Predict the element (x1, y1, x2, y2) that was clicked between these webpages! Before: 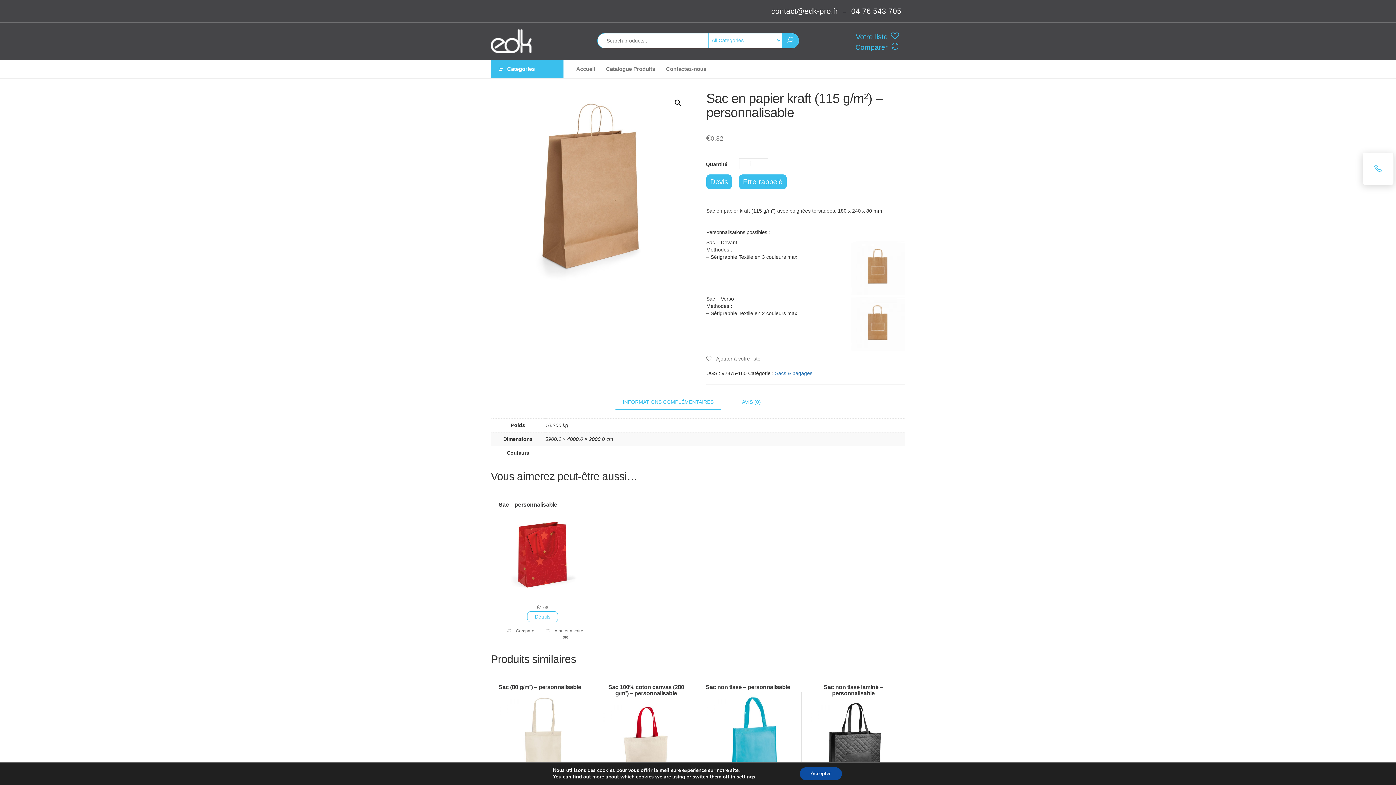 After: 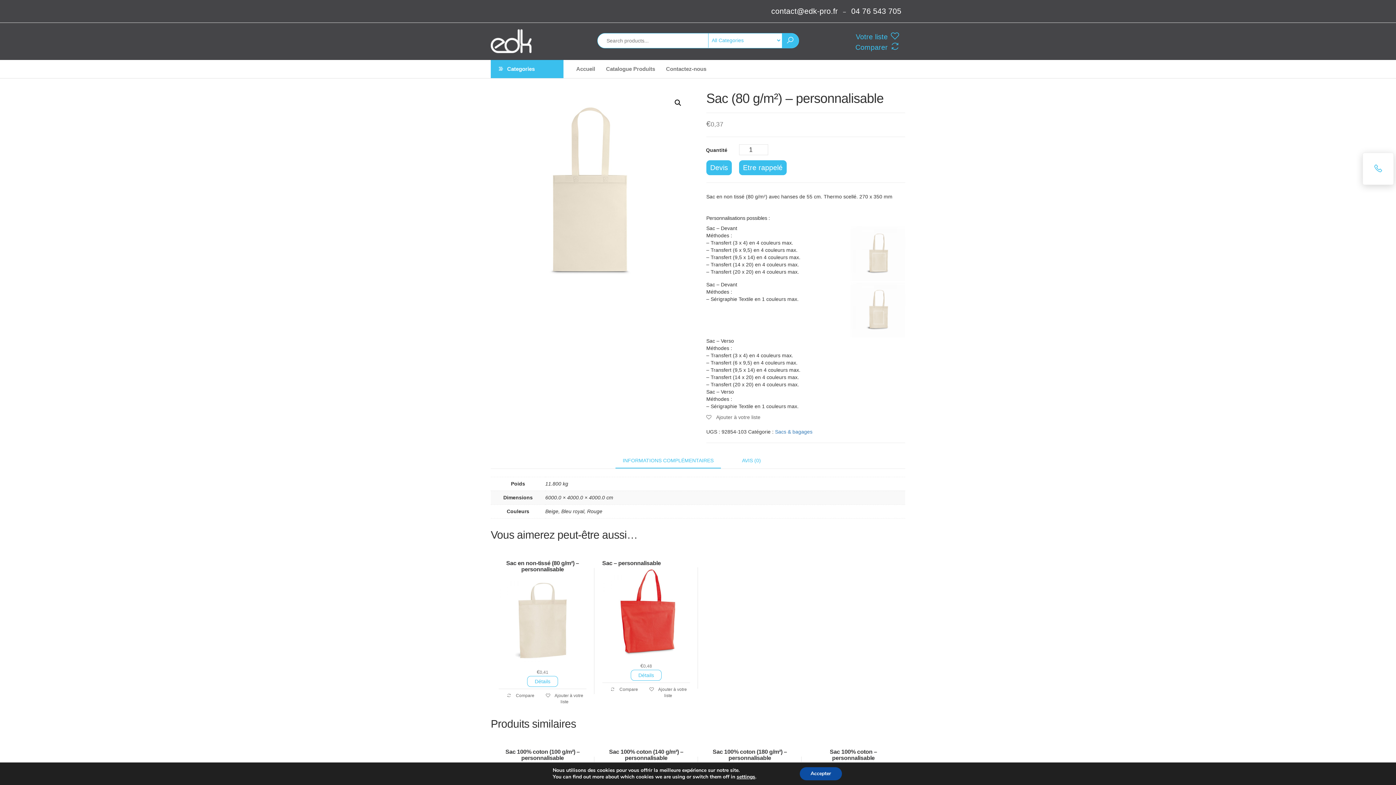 Action: bbox: (498, 681, 586, 793) label: Sac (80 g/m²) – personnalisable
€0,37